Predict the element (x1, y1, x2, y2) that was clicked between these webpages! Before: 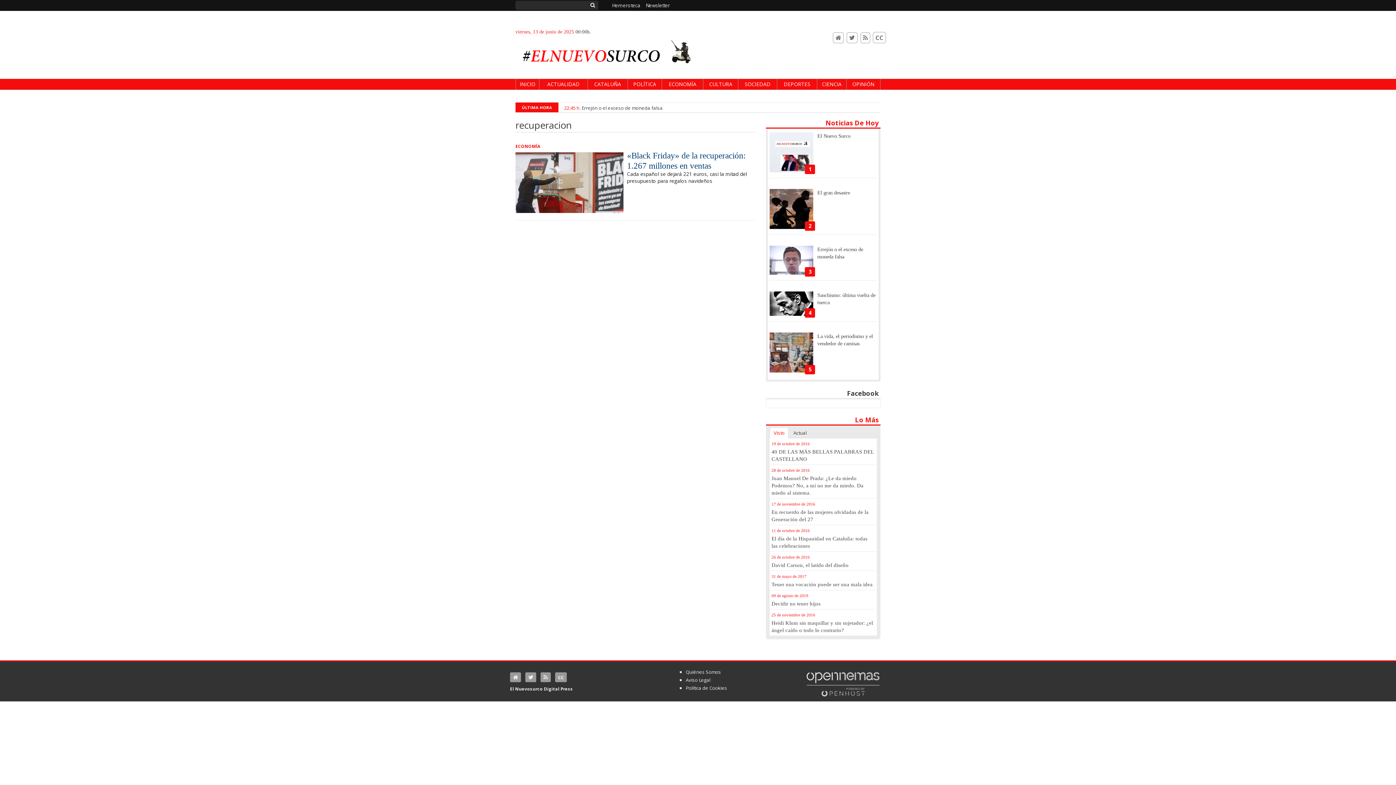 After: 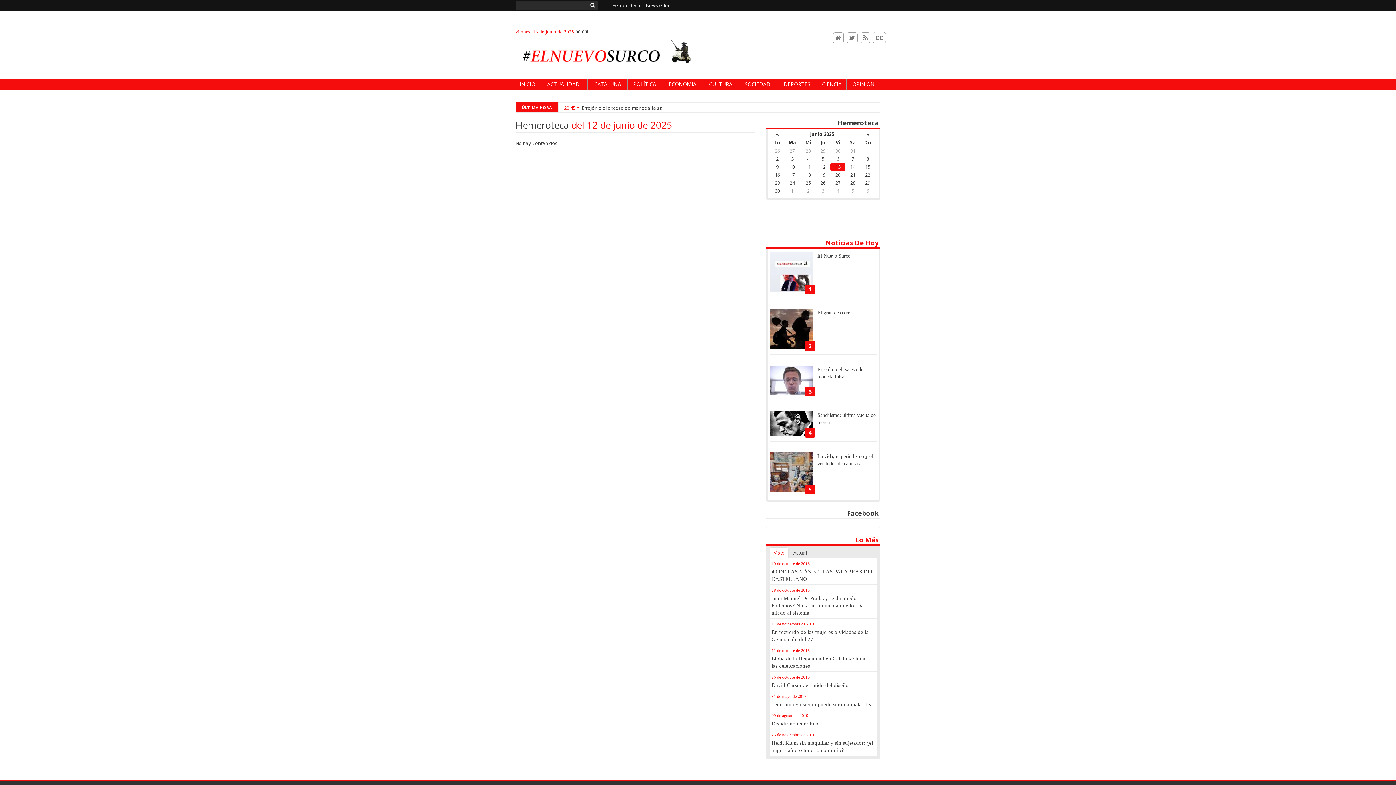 Action: label: Hemeroteca bbox: (612, 2, 640, 8)